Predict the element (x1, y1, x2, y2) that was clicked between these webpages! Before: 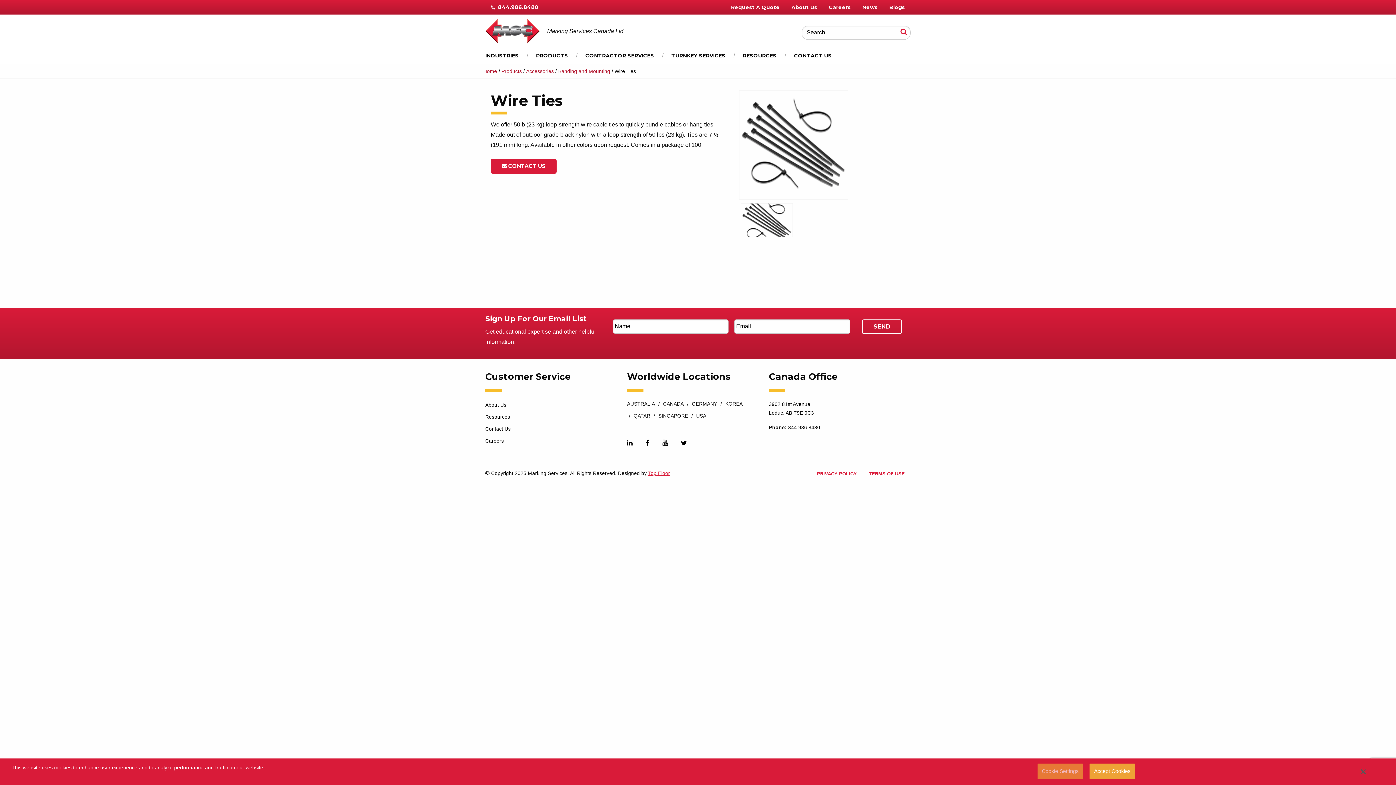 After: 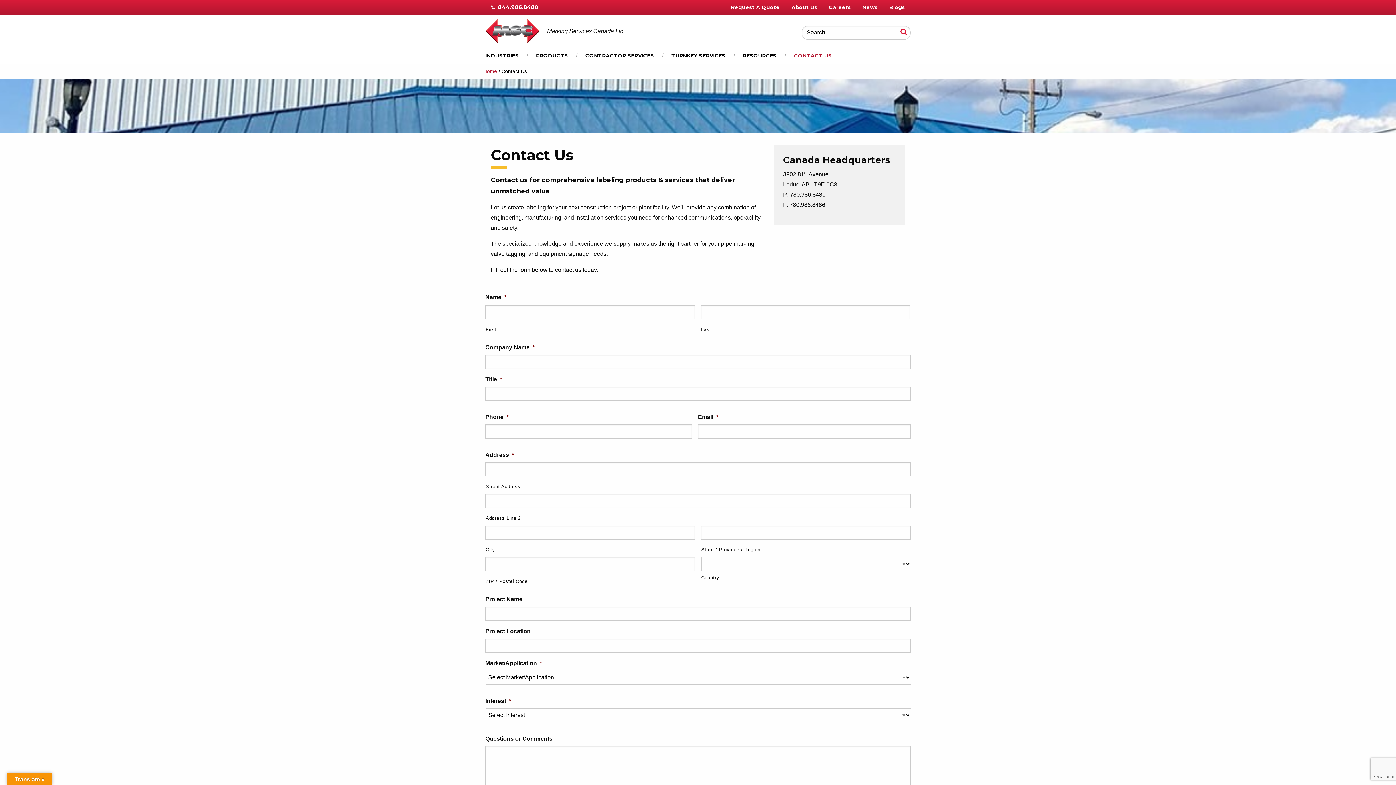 Action: bbox: (485, 426, 510, 431) label: Contact Us